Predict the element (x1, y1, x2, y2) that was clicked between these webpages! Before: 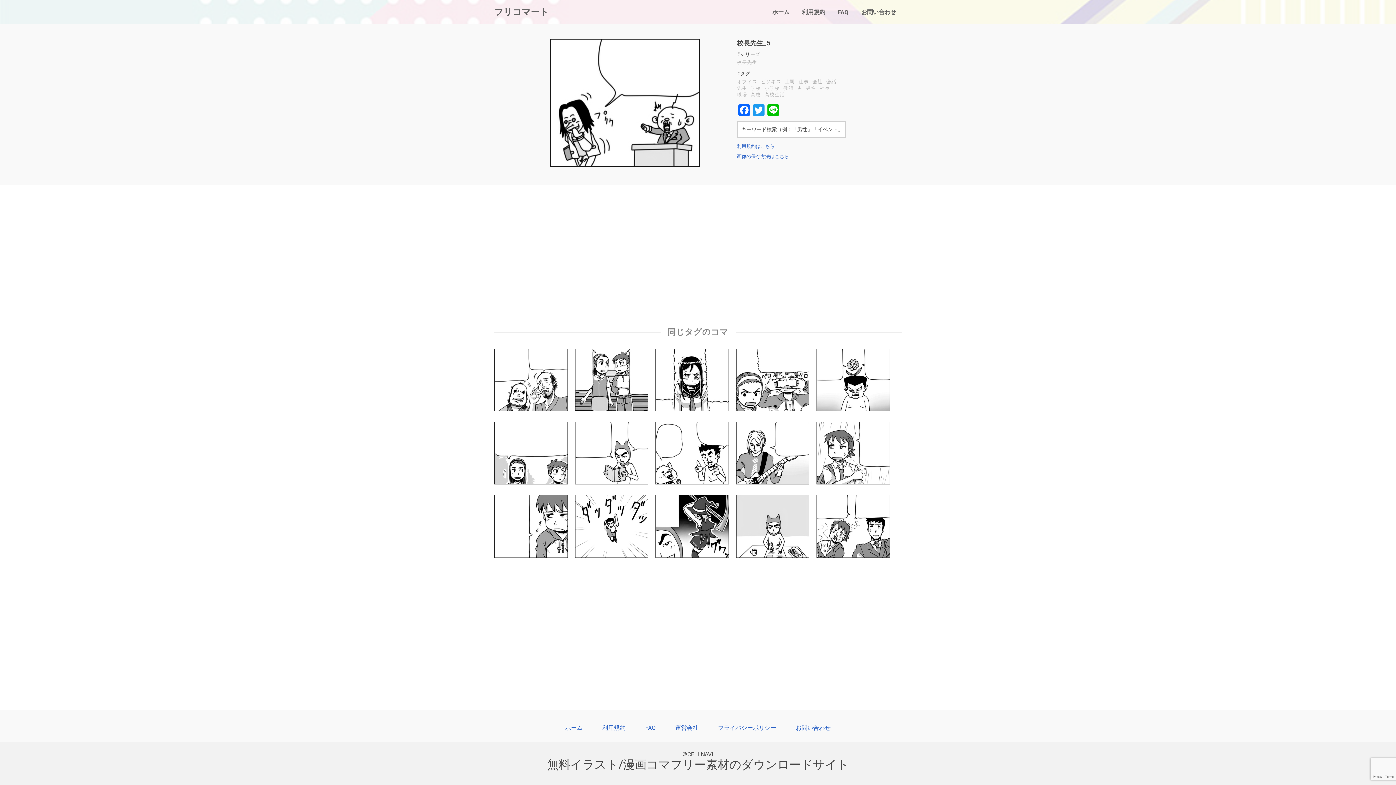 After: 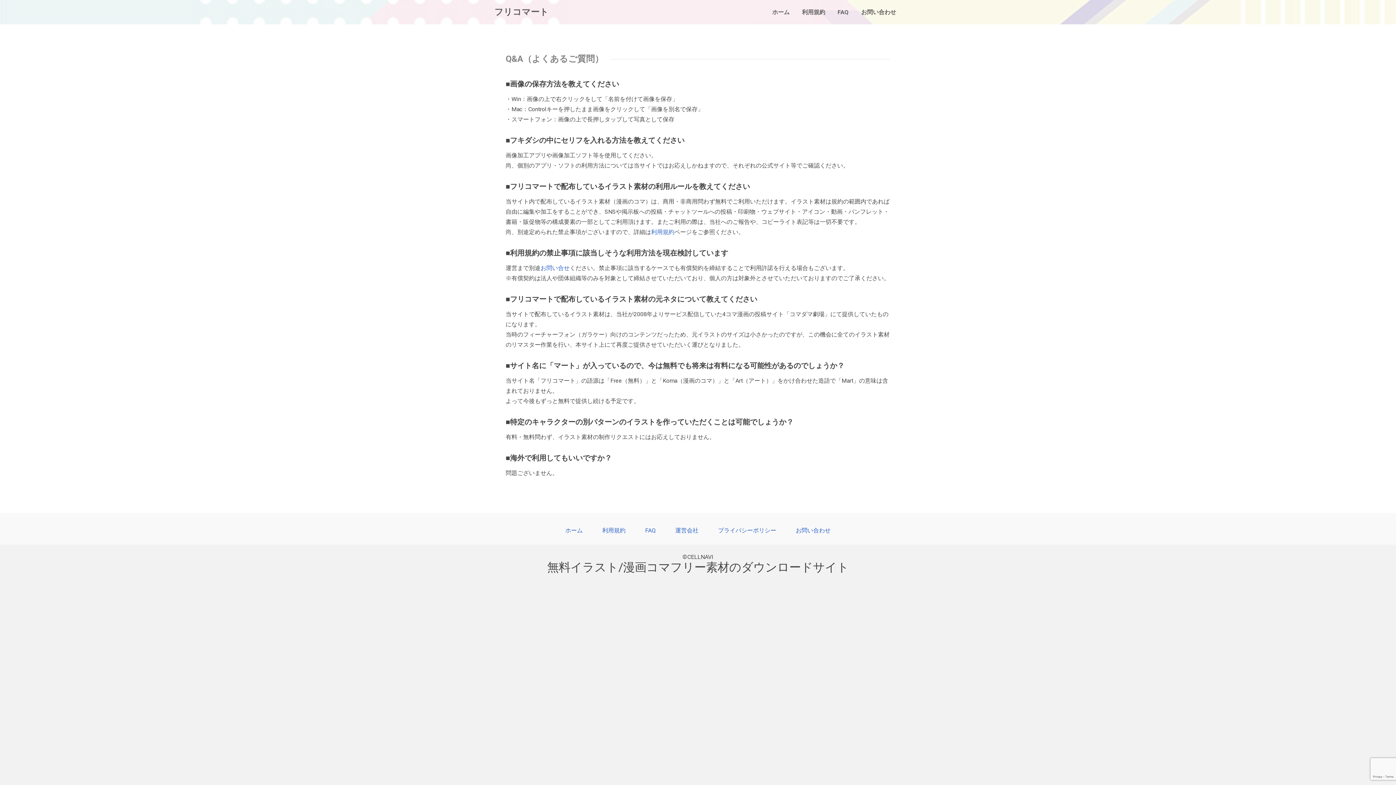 Action: label: 画像の保存方法はこちら bbox: (737, 151, 846, 161)